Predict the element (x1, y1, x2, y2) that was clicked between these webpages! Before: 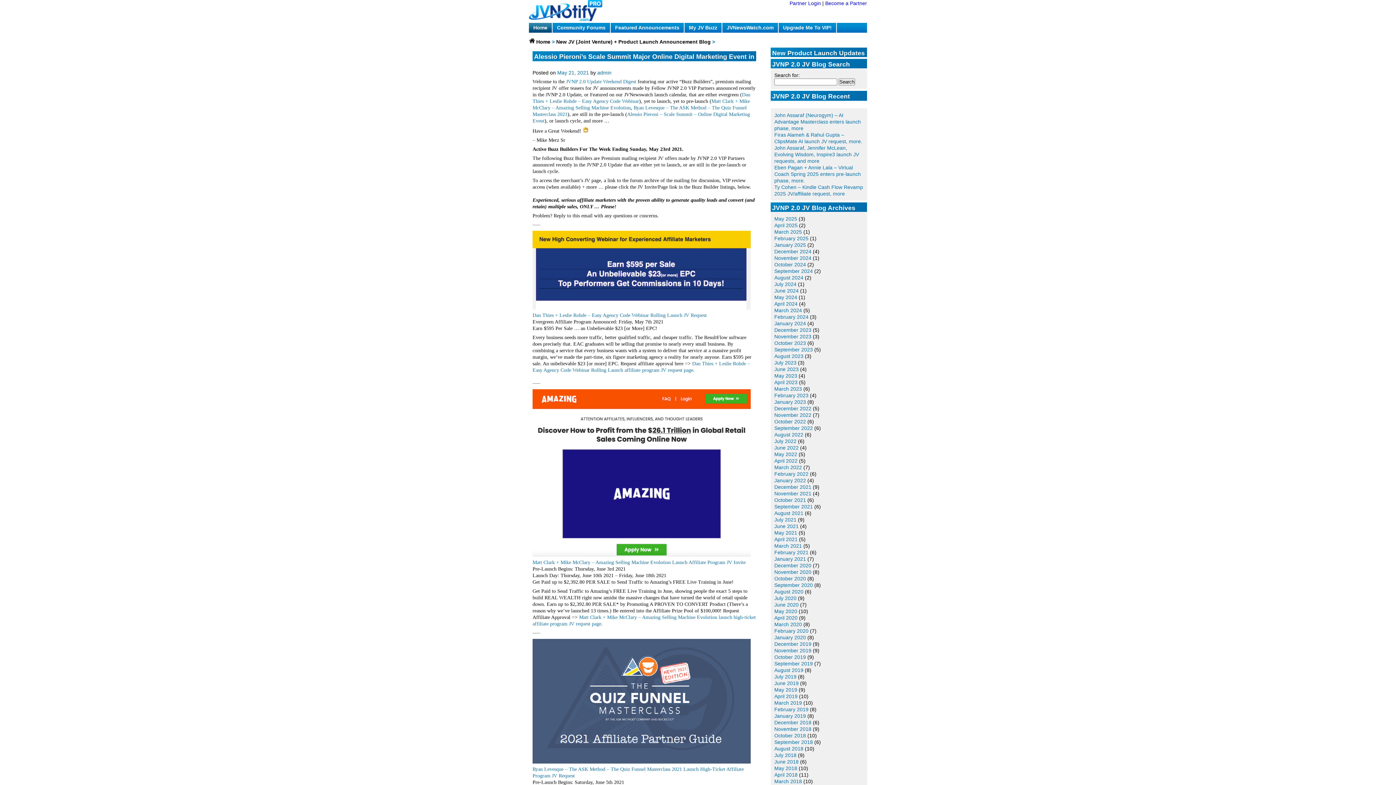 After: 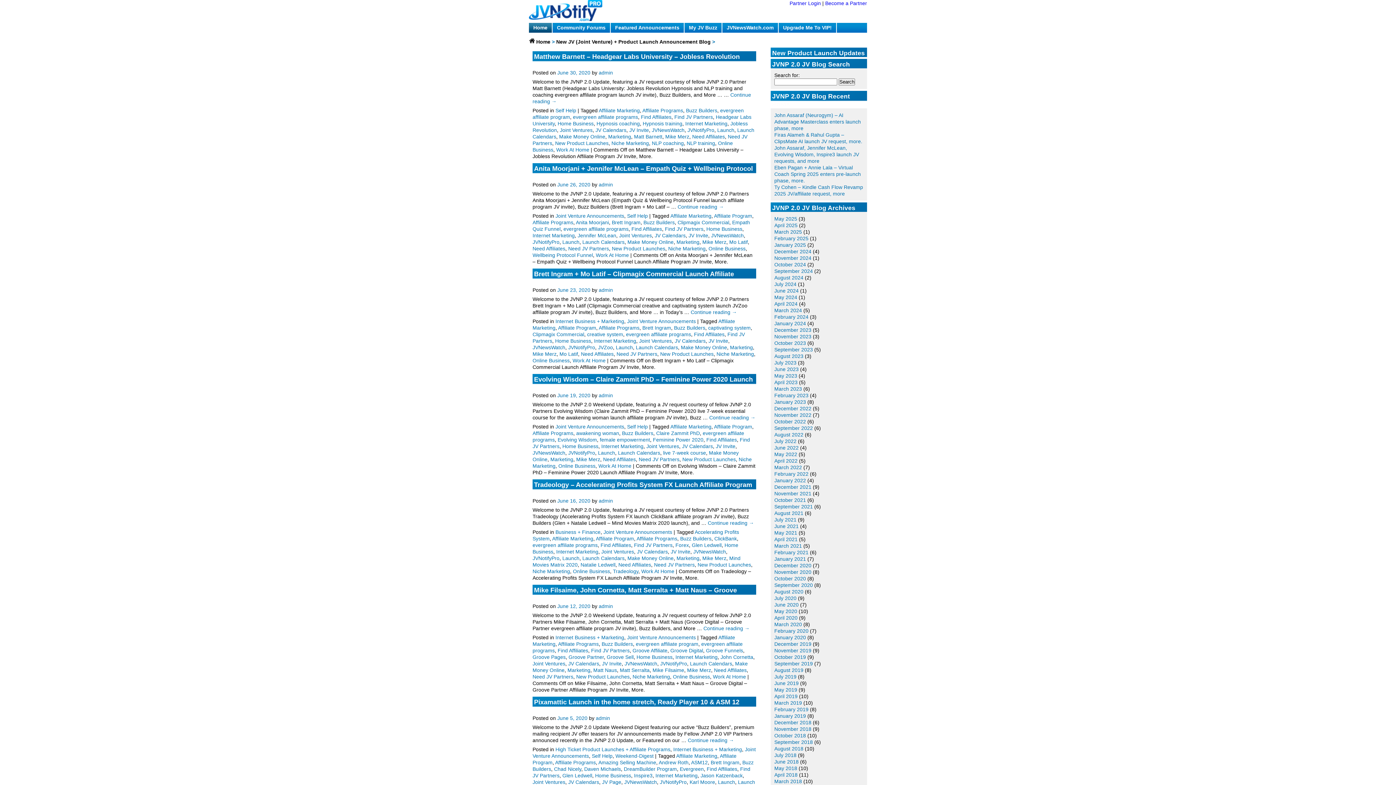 Action: label: June 2020 bbox: (774, 602, 798, 608)